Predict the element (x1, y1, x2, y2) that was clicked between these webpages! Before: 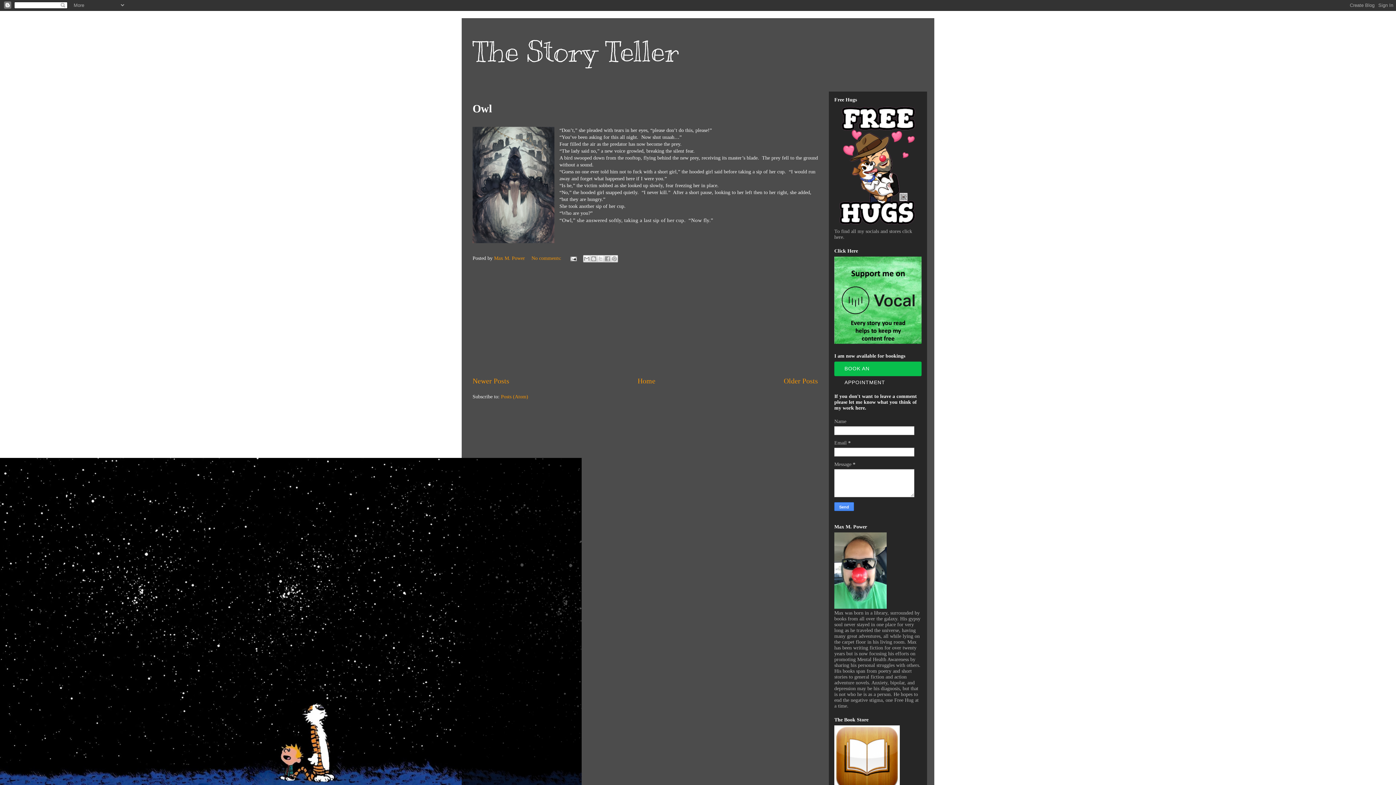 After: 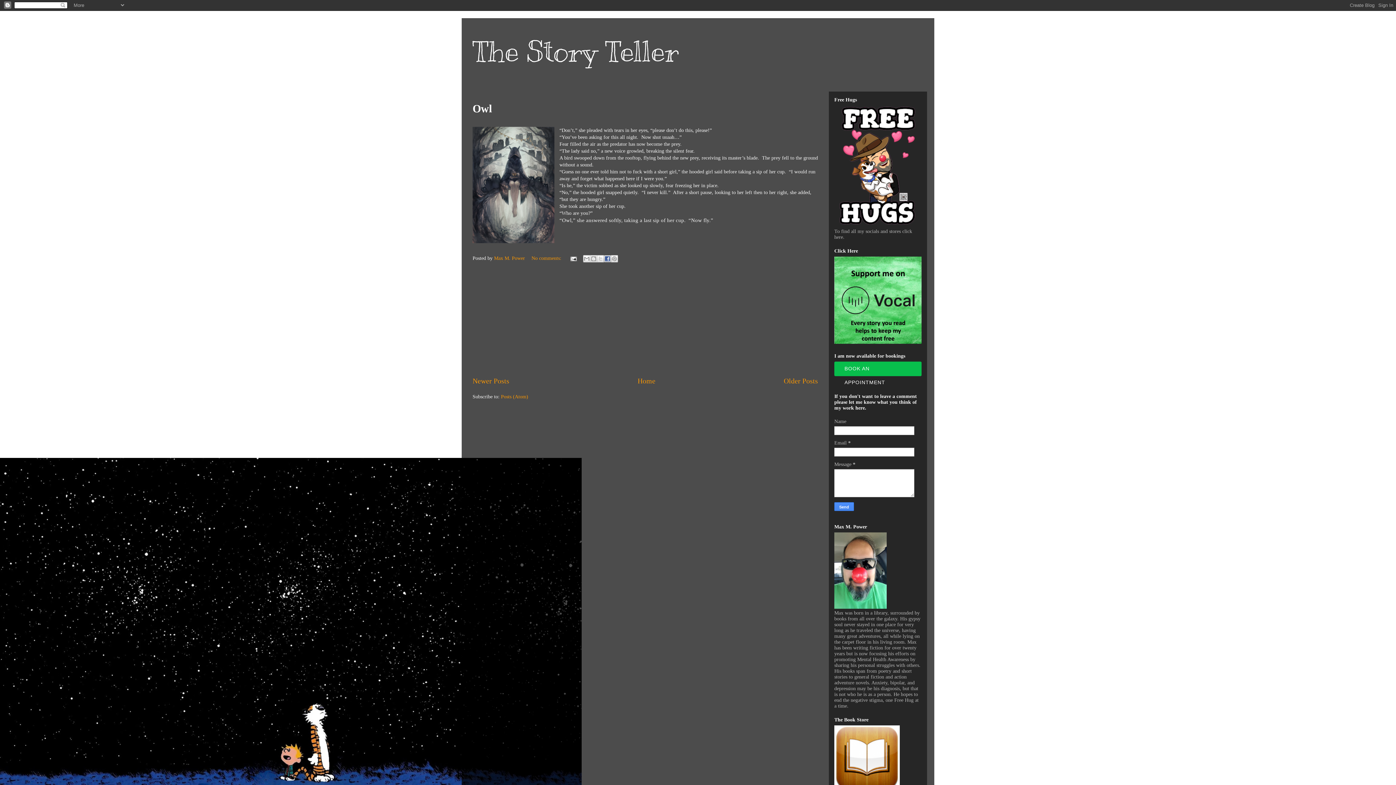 Action: bbox: (604, 255, 611, 262) label: Share to Facebook